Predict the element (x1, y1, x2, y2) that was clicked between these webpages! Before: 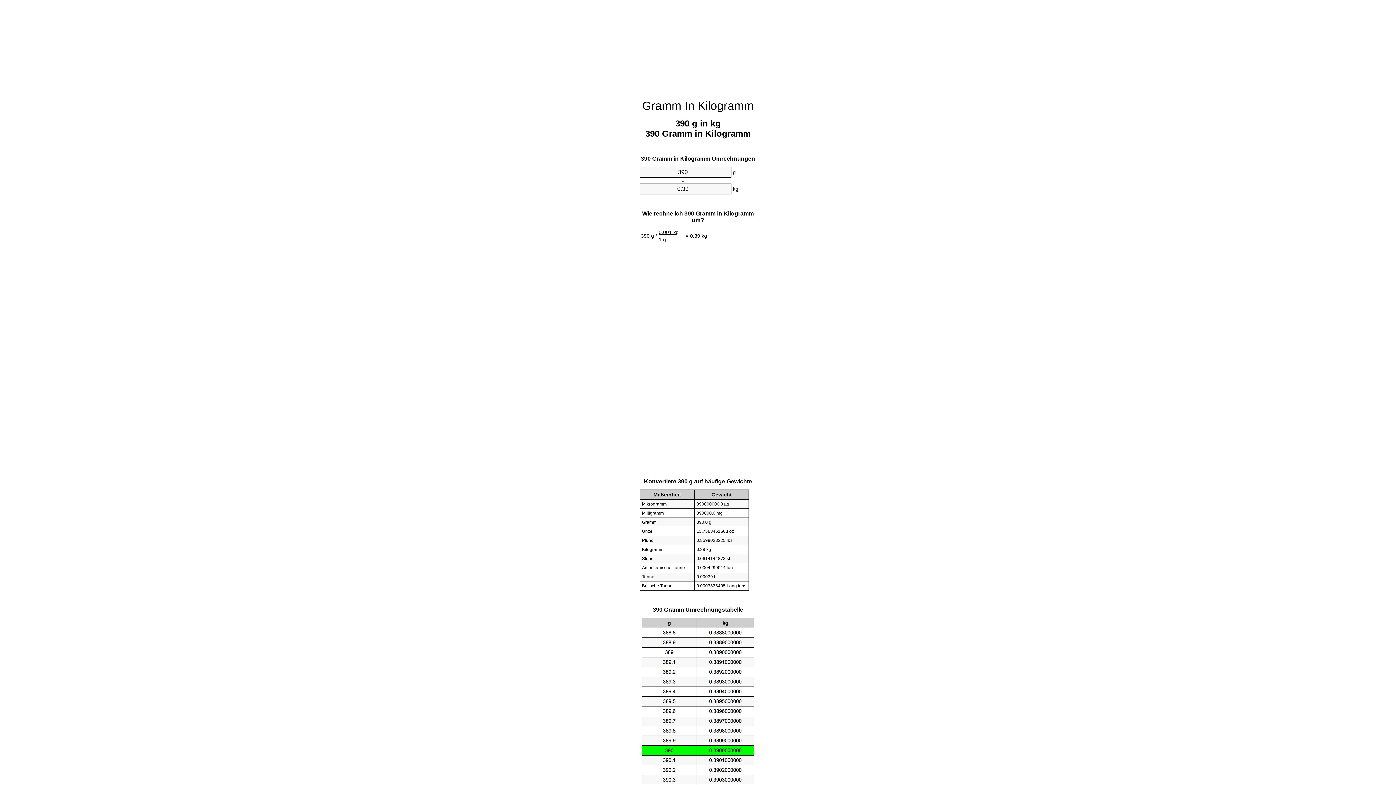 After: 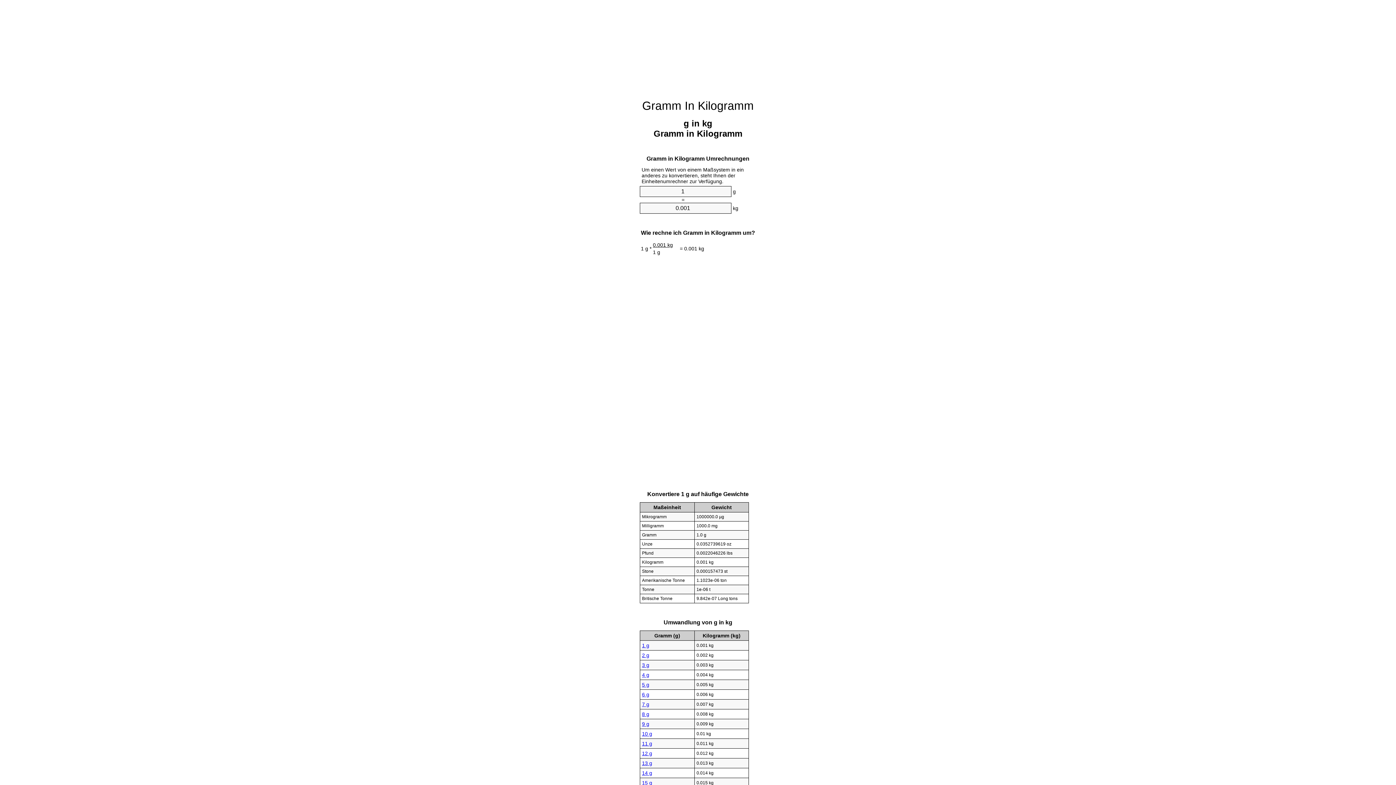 Action: bbox: (642, 99, 754, 112) label: Gramm In Kilogramm